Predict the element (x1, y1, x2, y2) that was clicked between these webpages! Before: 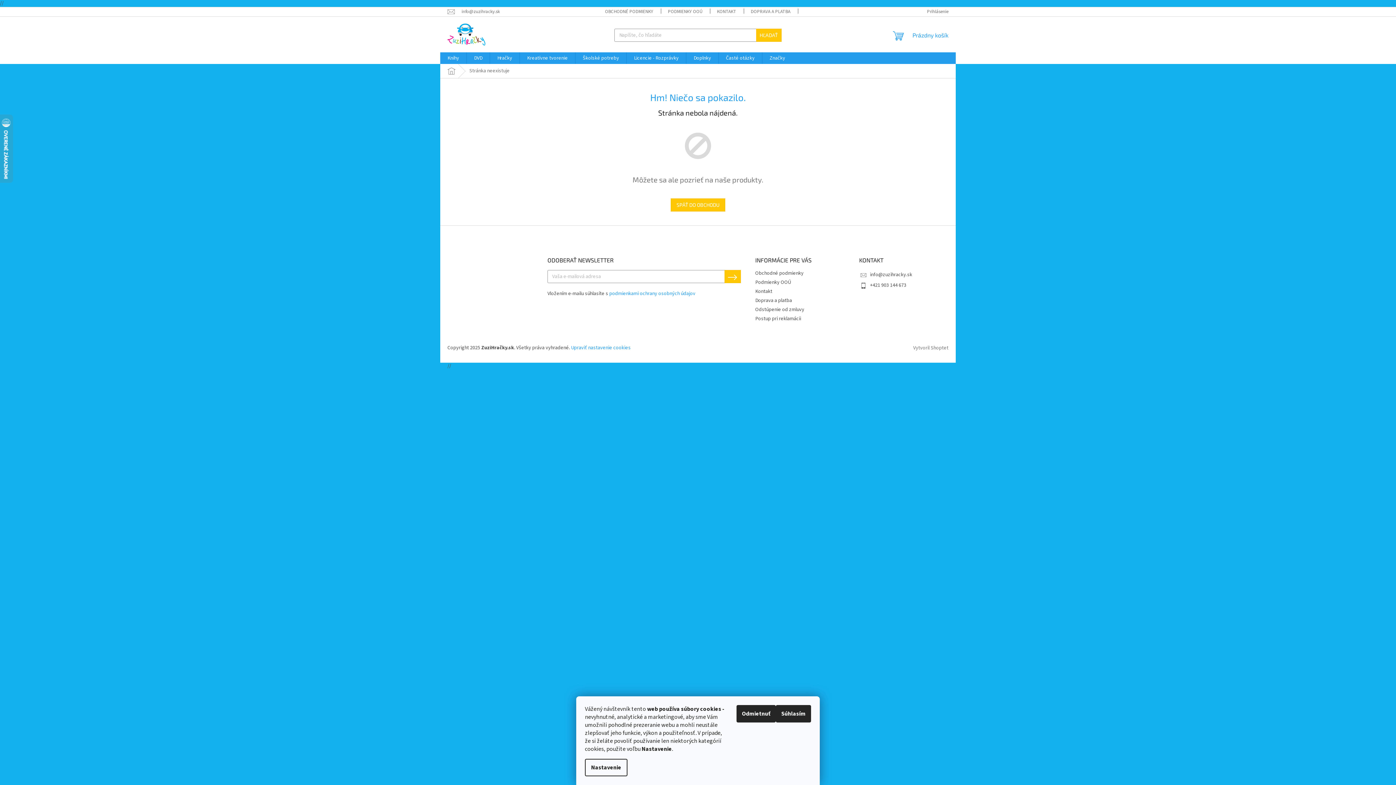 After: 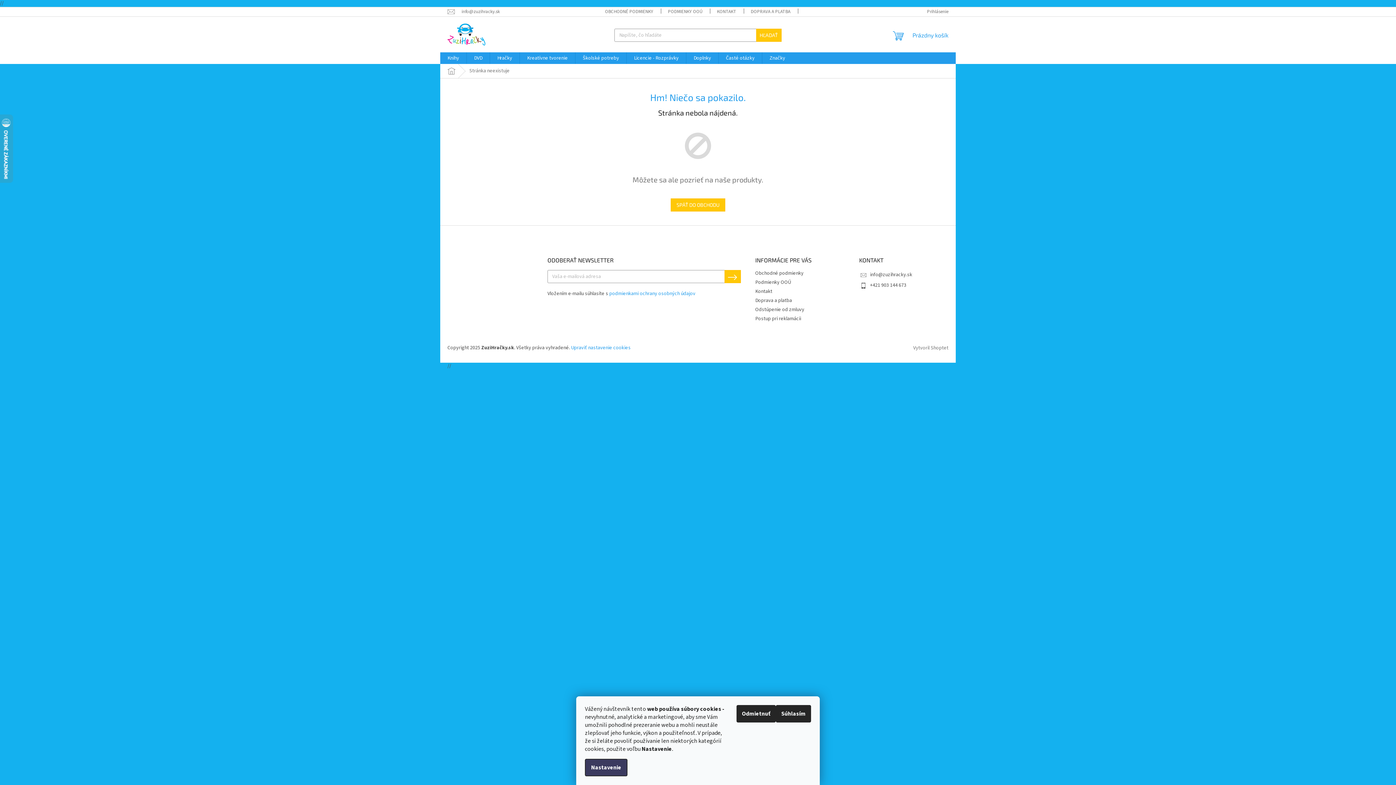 Action: label: Nastavenie bbox: (585, 759, 627, 776)